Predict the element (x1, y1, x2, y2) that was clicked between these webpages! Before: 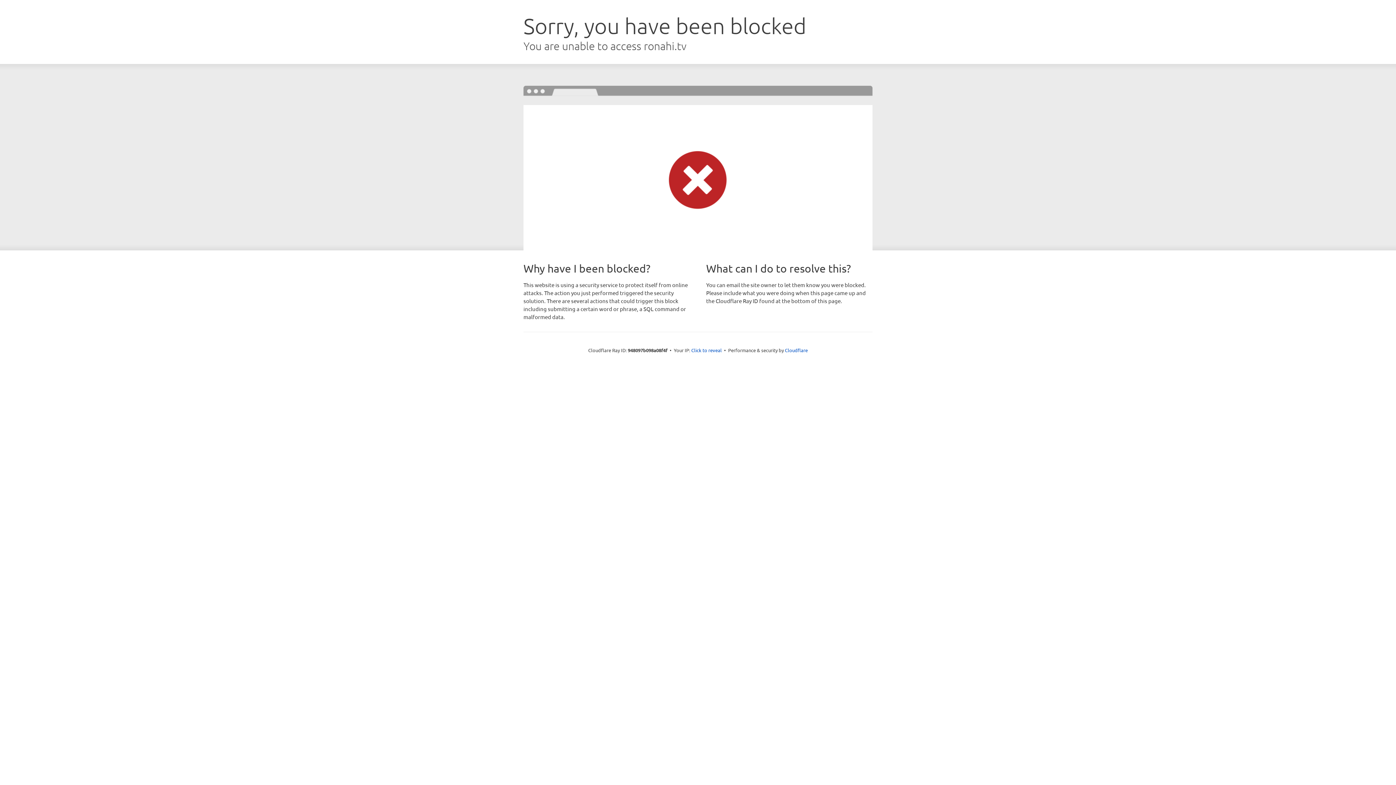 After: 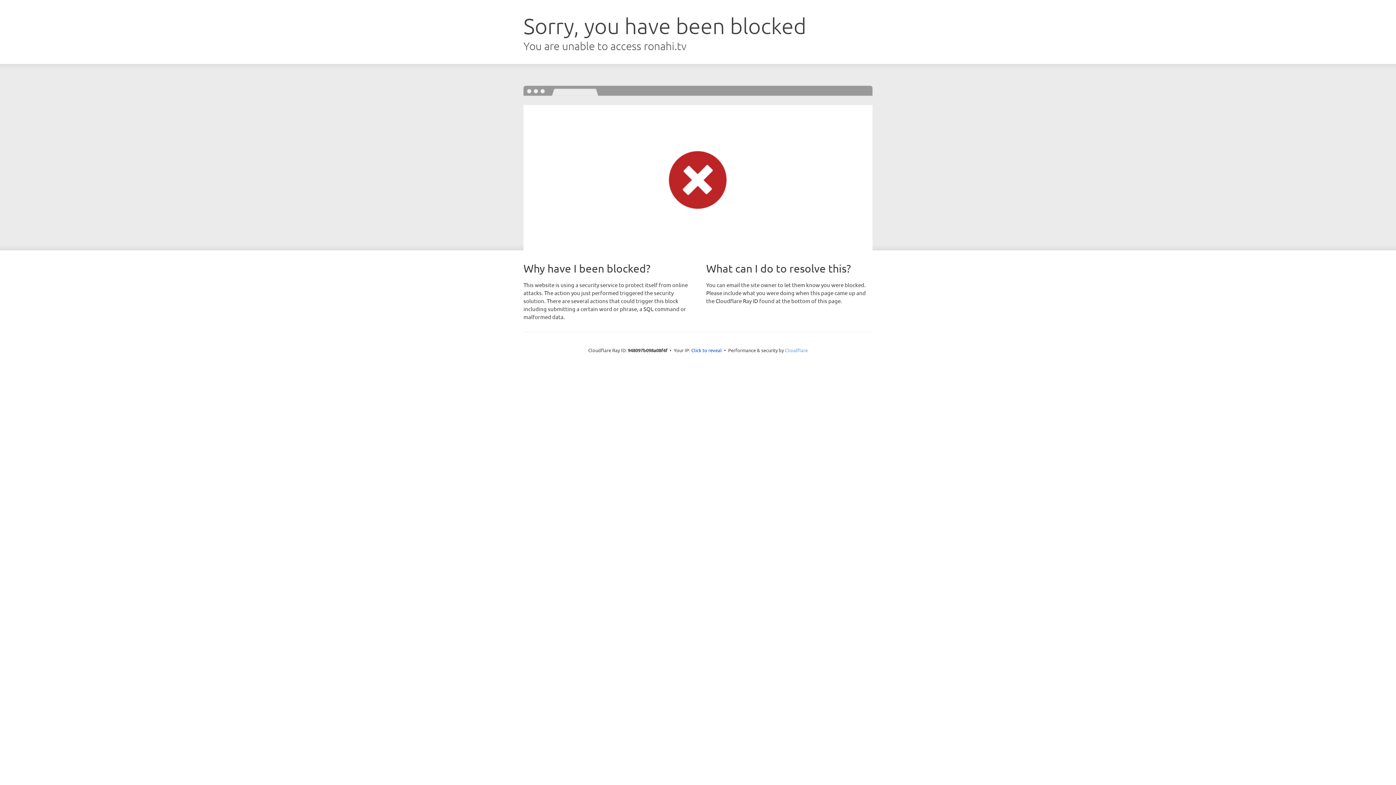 Action: bbox: (785, 347, 808, 353) label: Cloudflare